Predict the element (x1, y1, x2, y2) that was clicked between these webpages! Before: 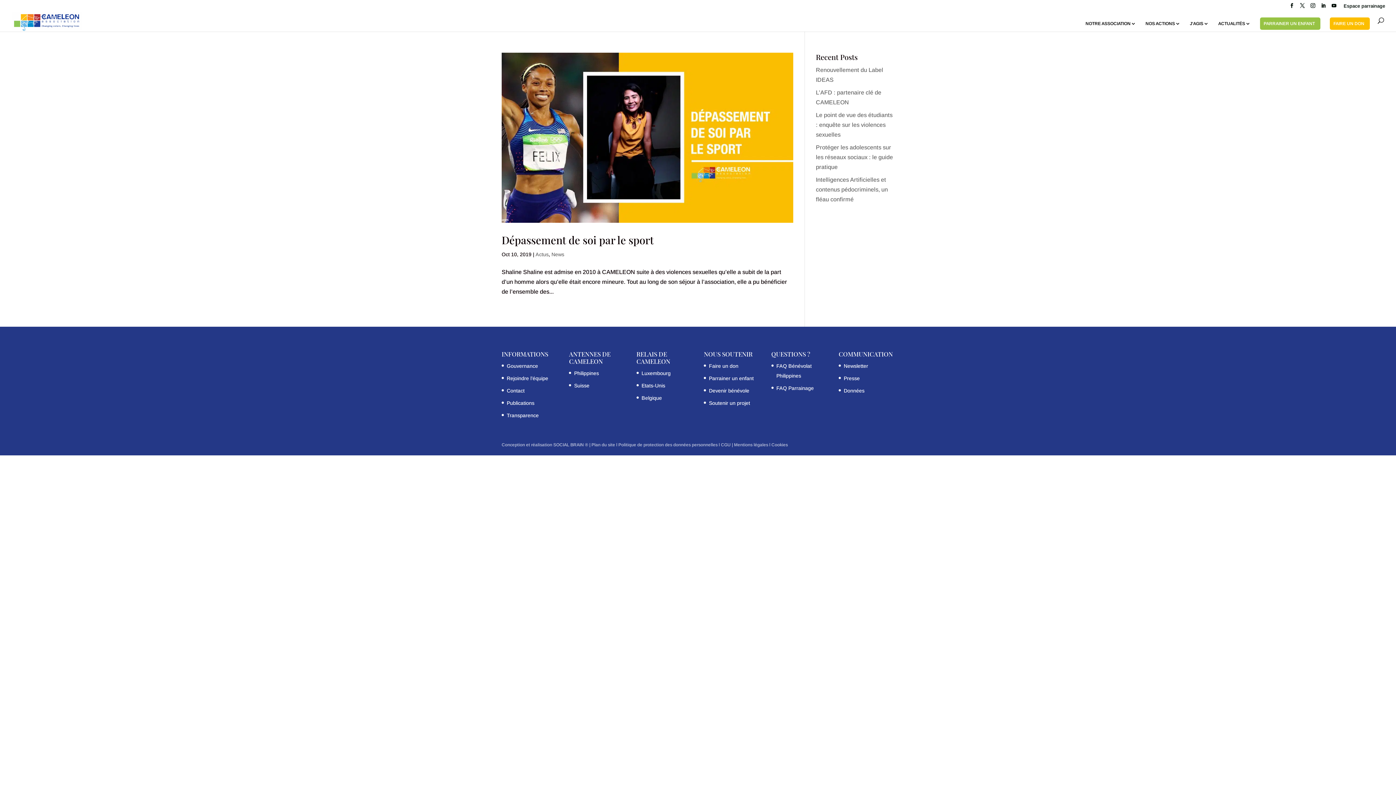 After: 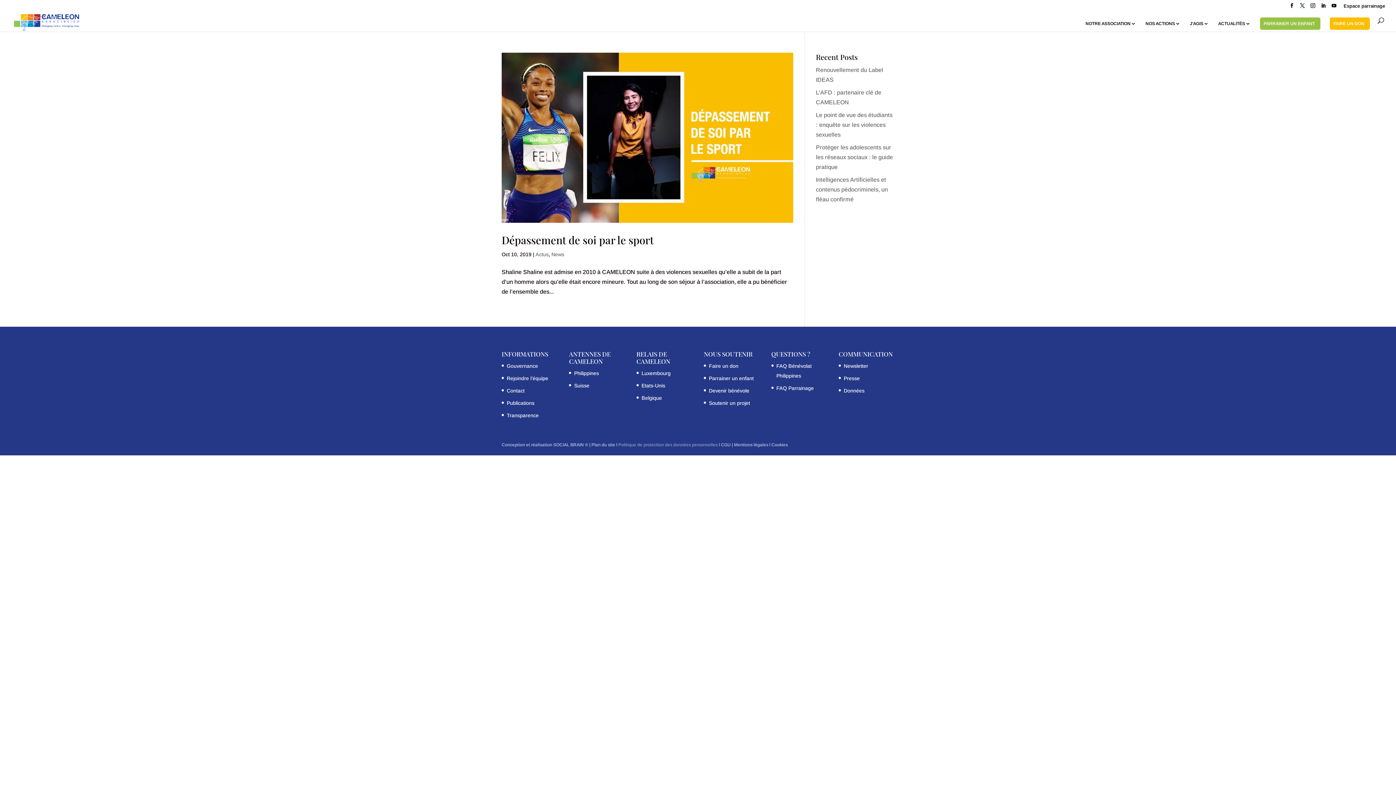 Action: label: Politique de protection des données personnelles bbox: (618, 442, 717, 447)